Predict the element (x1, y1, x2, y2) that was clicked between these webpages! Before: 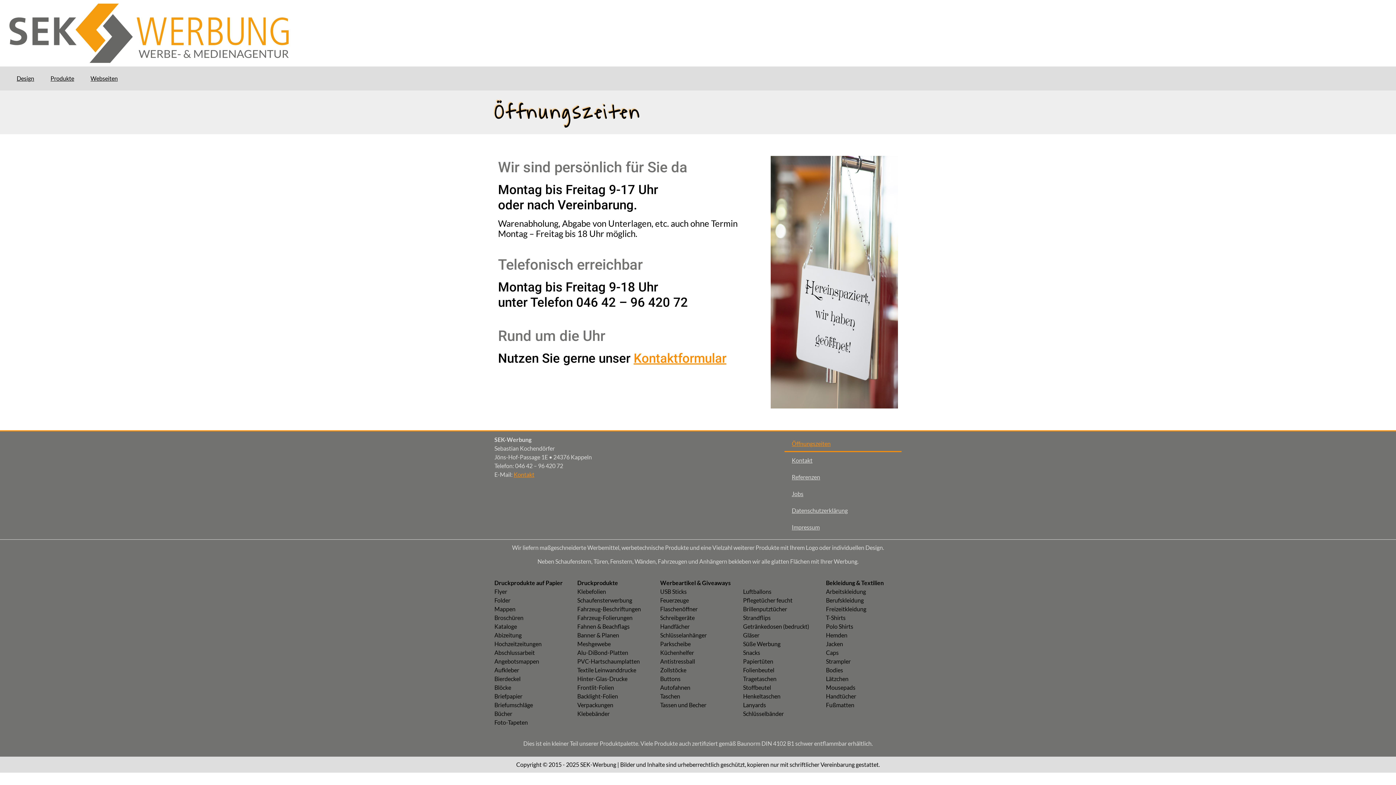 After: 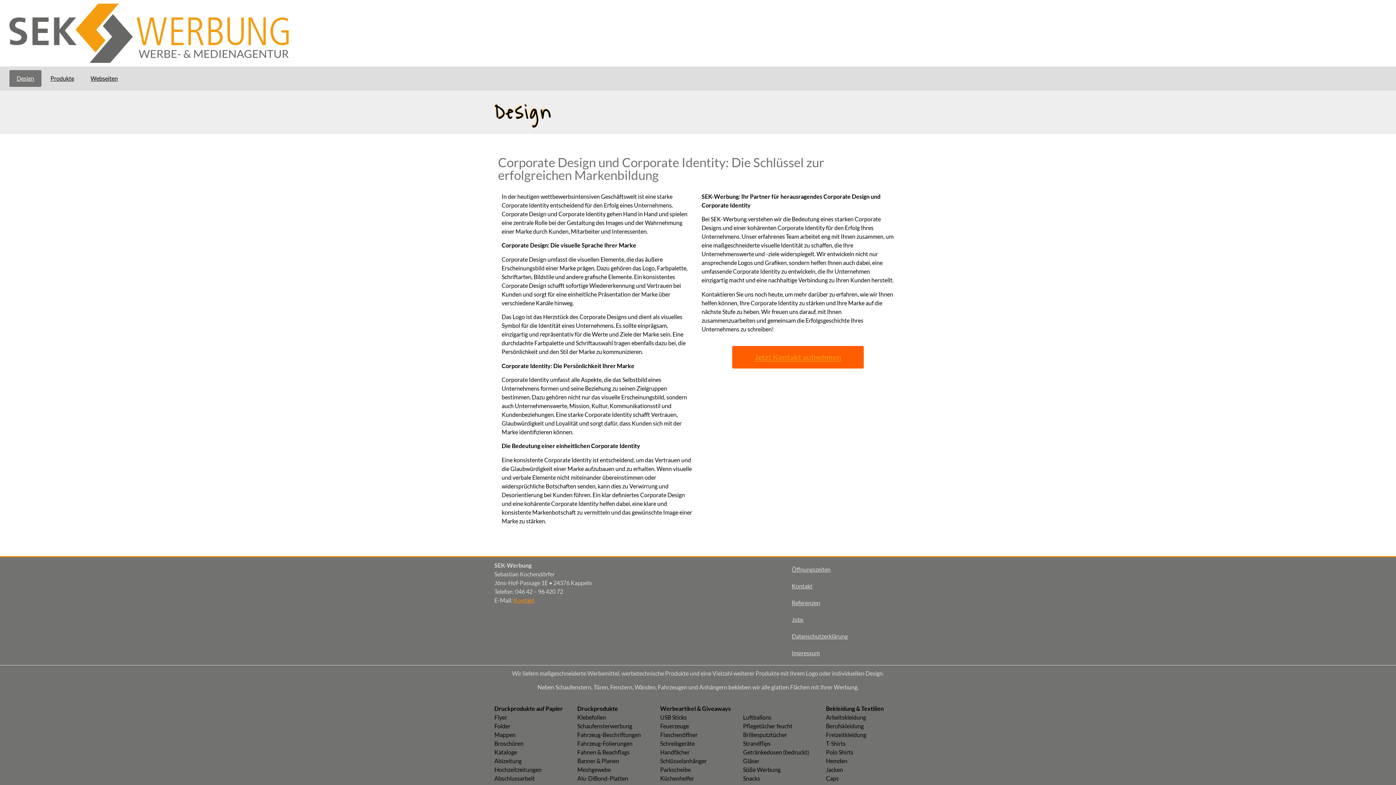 Action: bbox: (9, 70, 41, 86) label: Design